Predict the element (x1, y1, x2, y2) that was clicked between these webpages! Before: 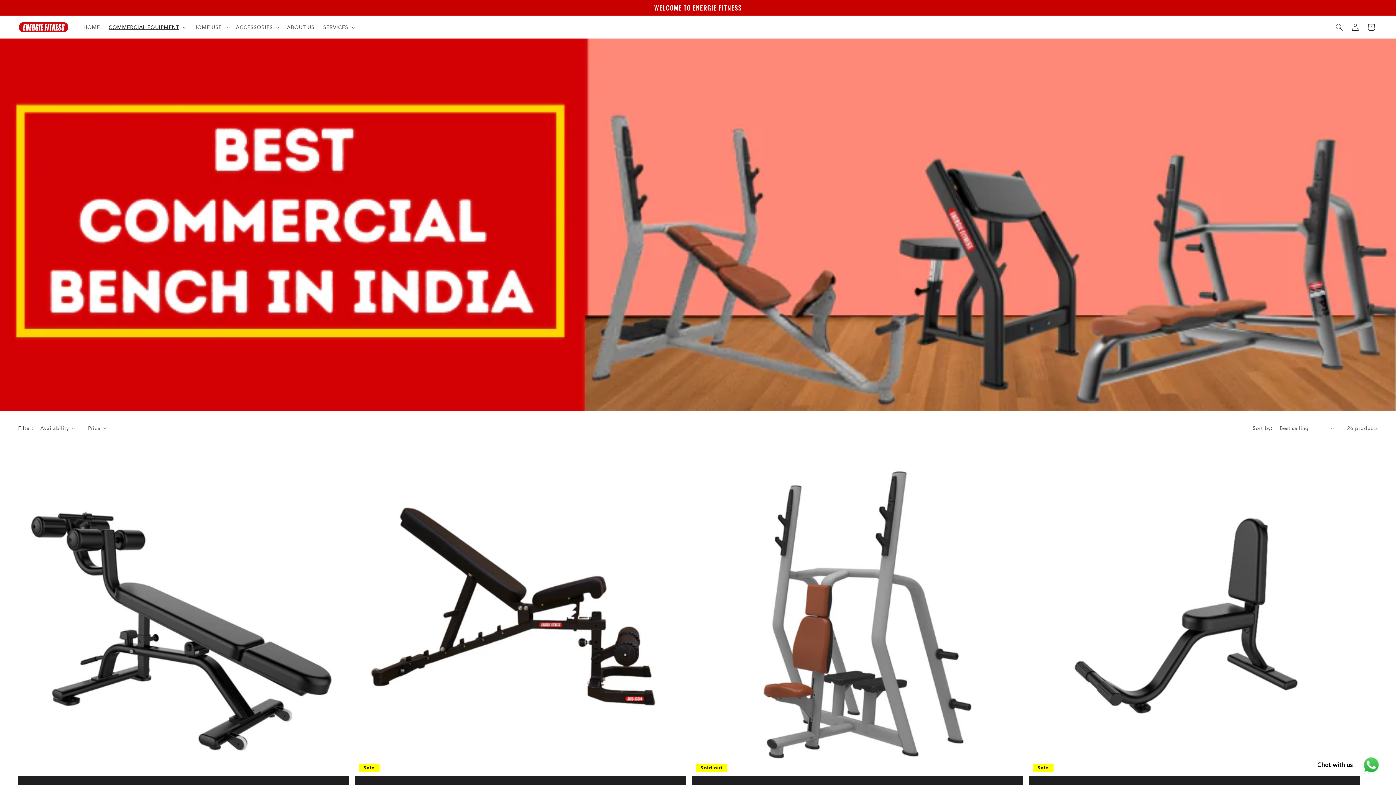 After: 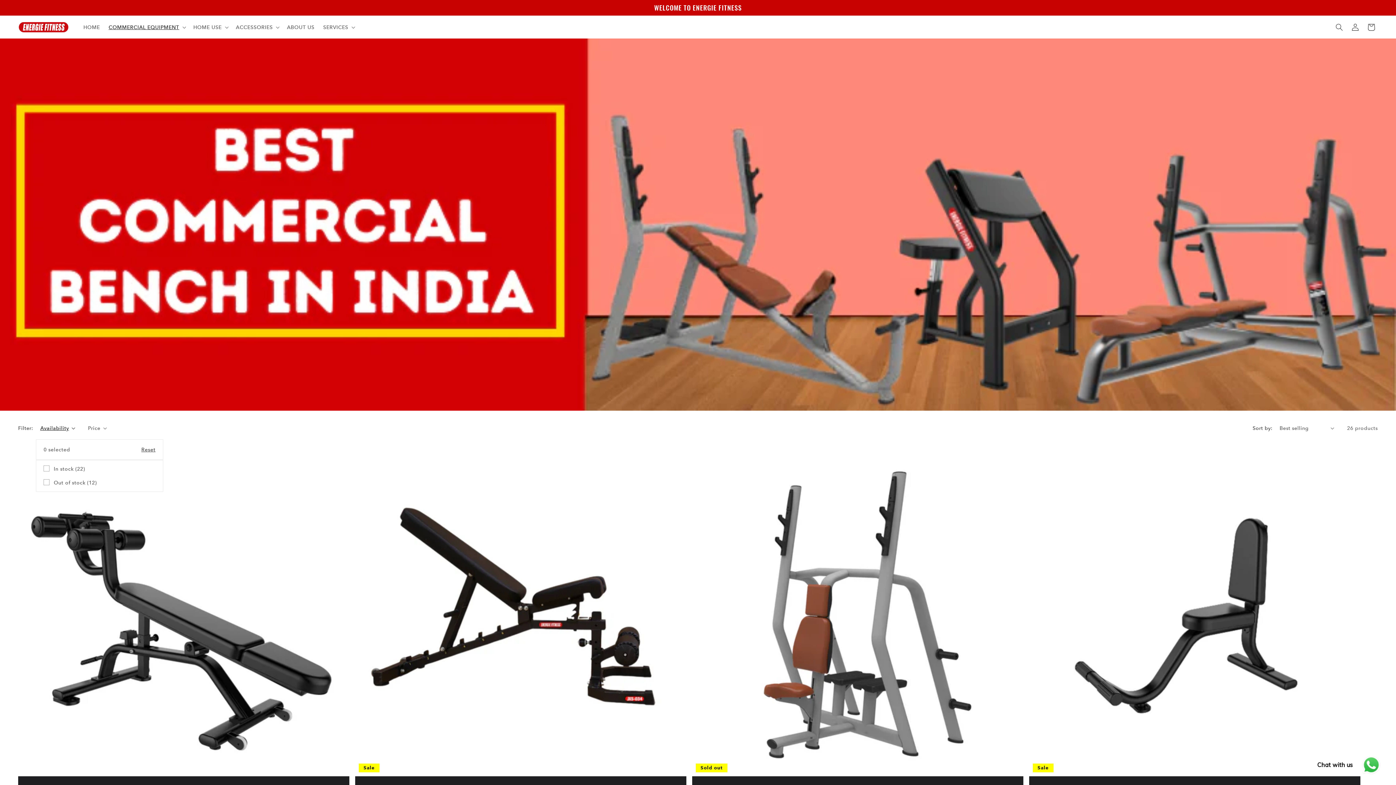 Action: bbox: (40, 424, 75, 432) label: Availability (0 selected)